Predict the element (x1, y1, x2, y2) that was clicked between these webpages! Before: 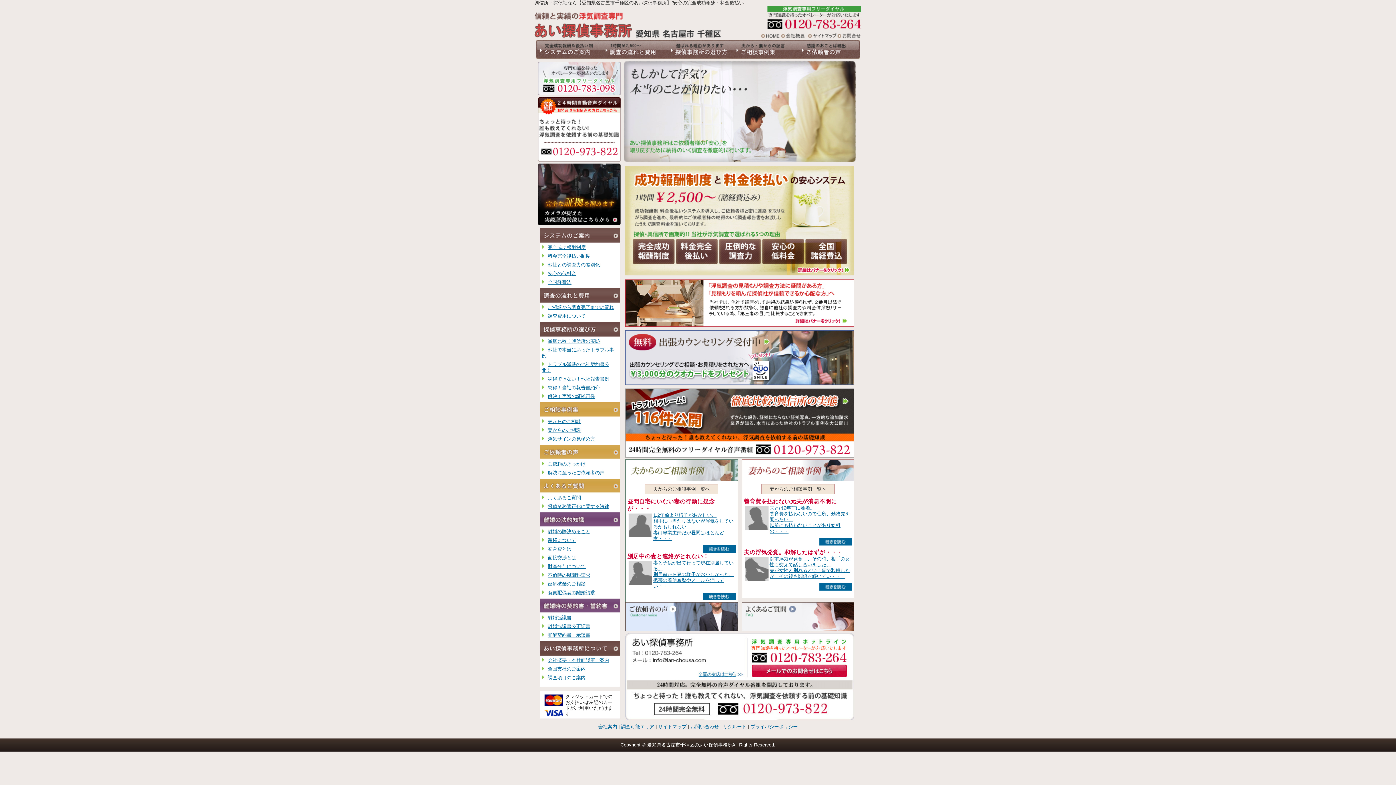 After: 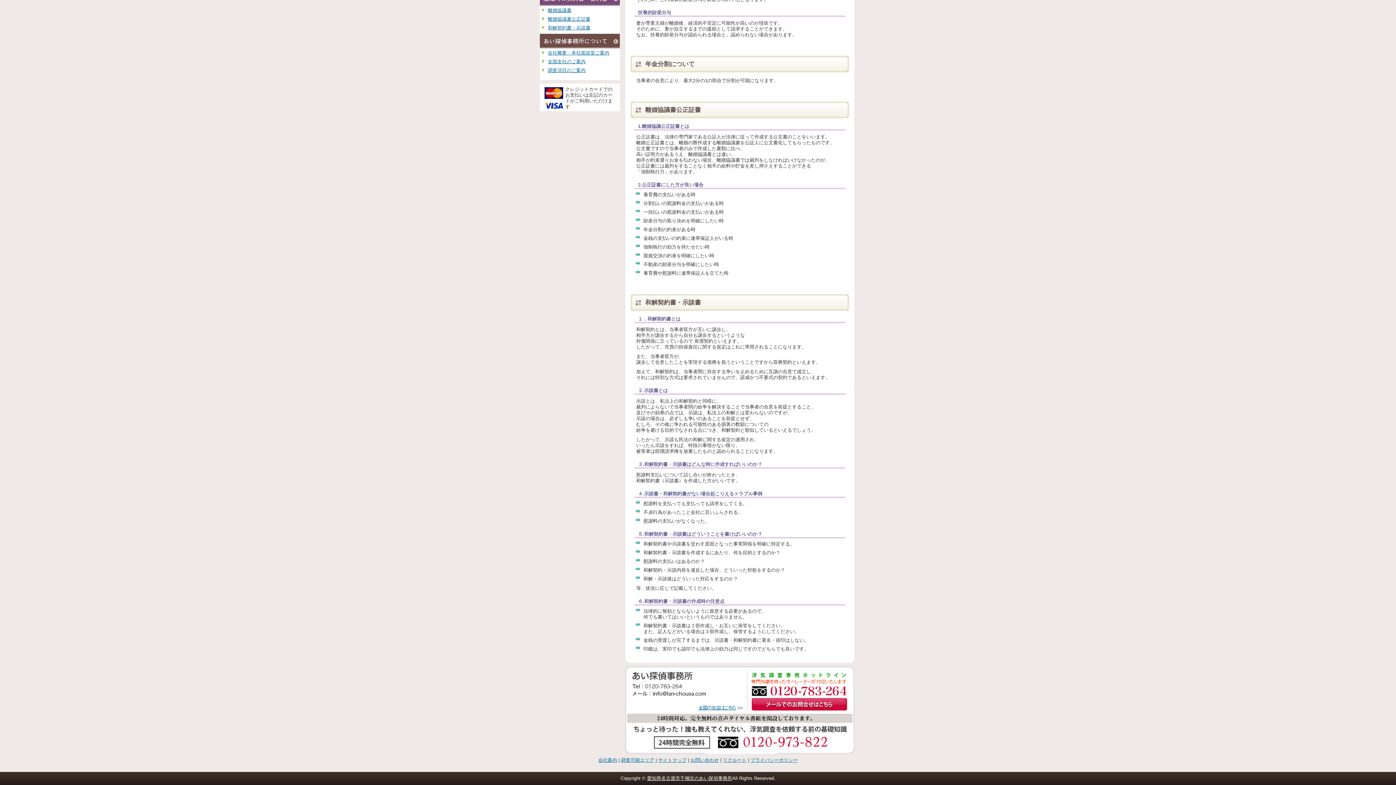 Action: label: 和解契約書・示談書 bbox: (548, 632, 590, 638)